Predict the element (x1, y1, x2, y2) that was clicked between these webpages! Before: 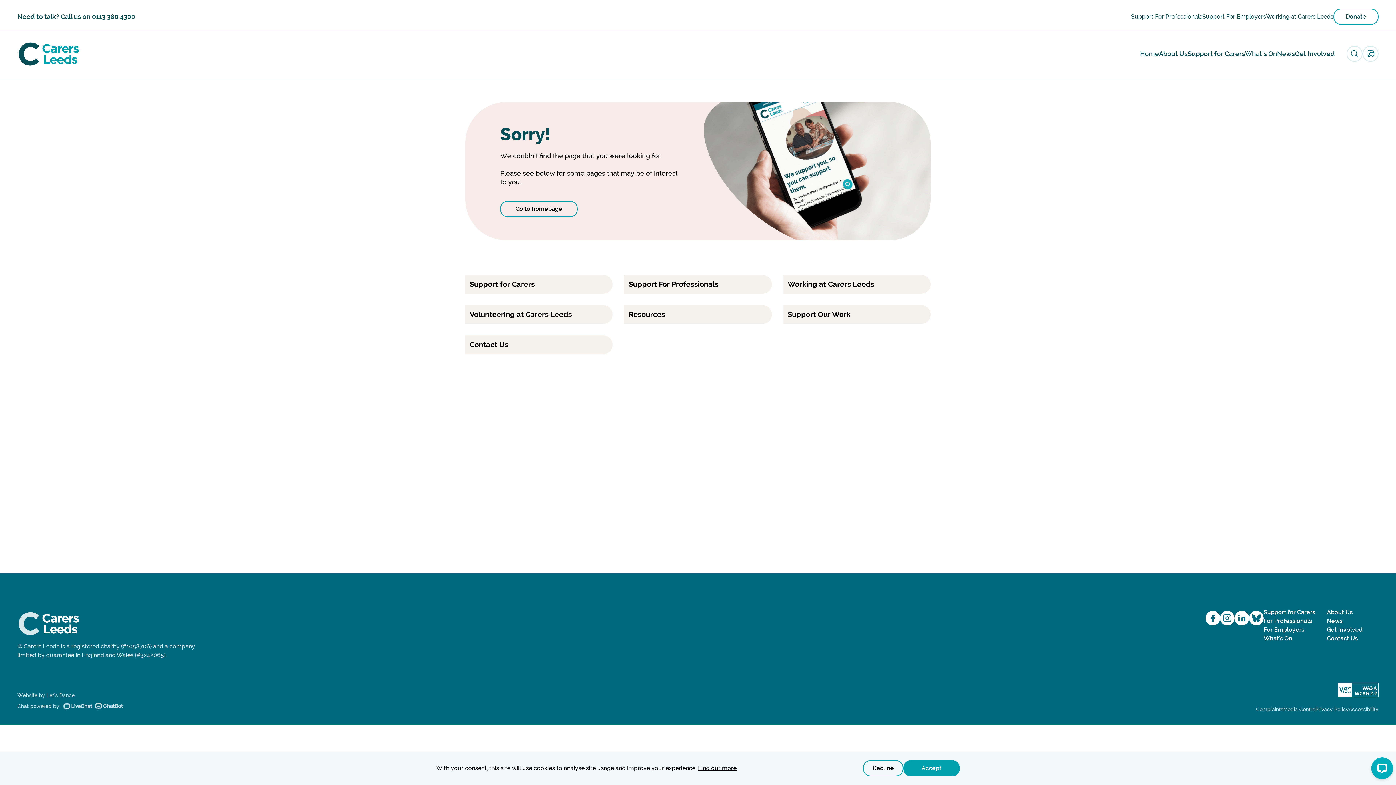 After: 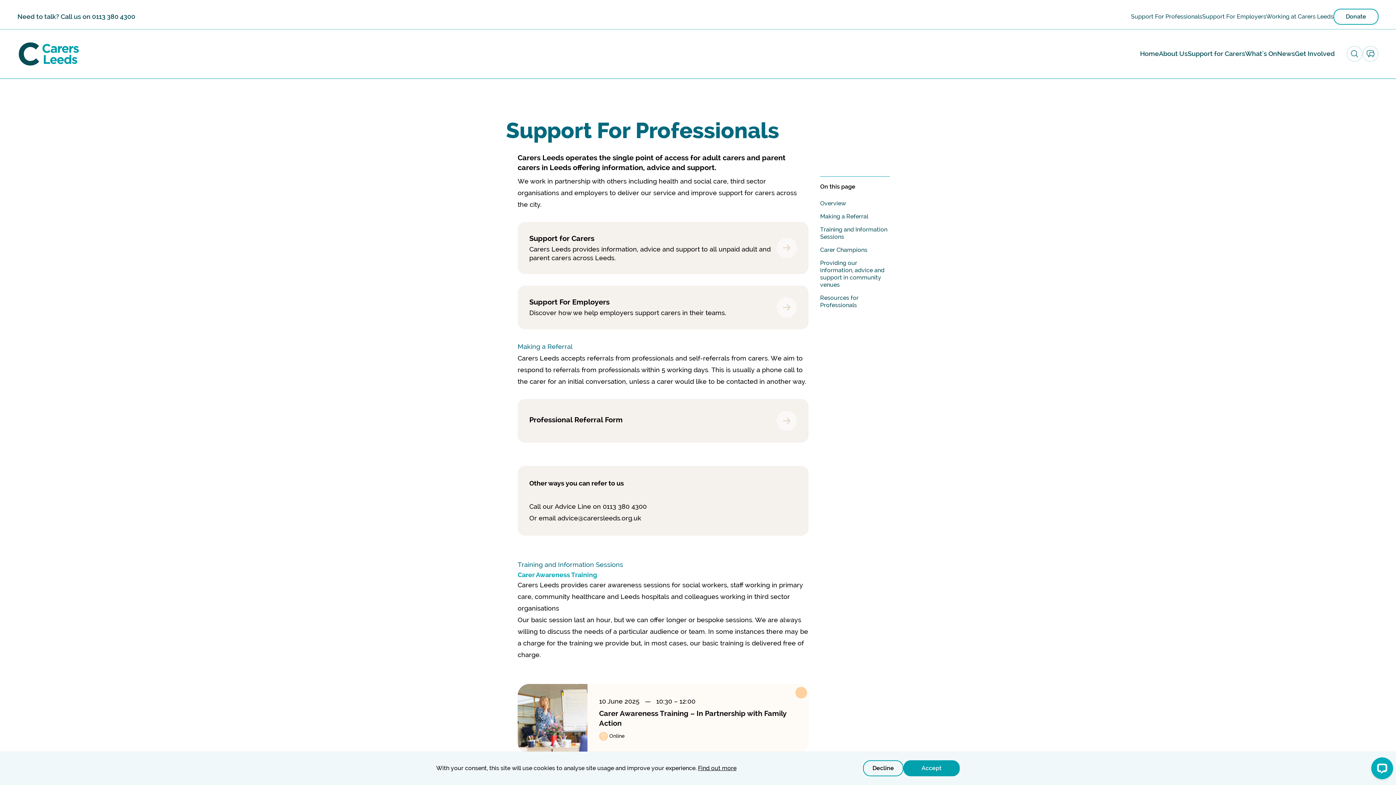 Action: bbox: (624, 275, 771, 293) label: Support For Professionals